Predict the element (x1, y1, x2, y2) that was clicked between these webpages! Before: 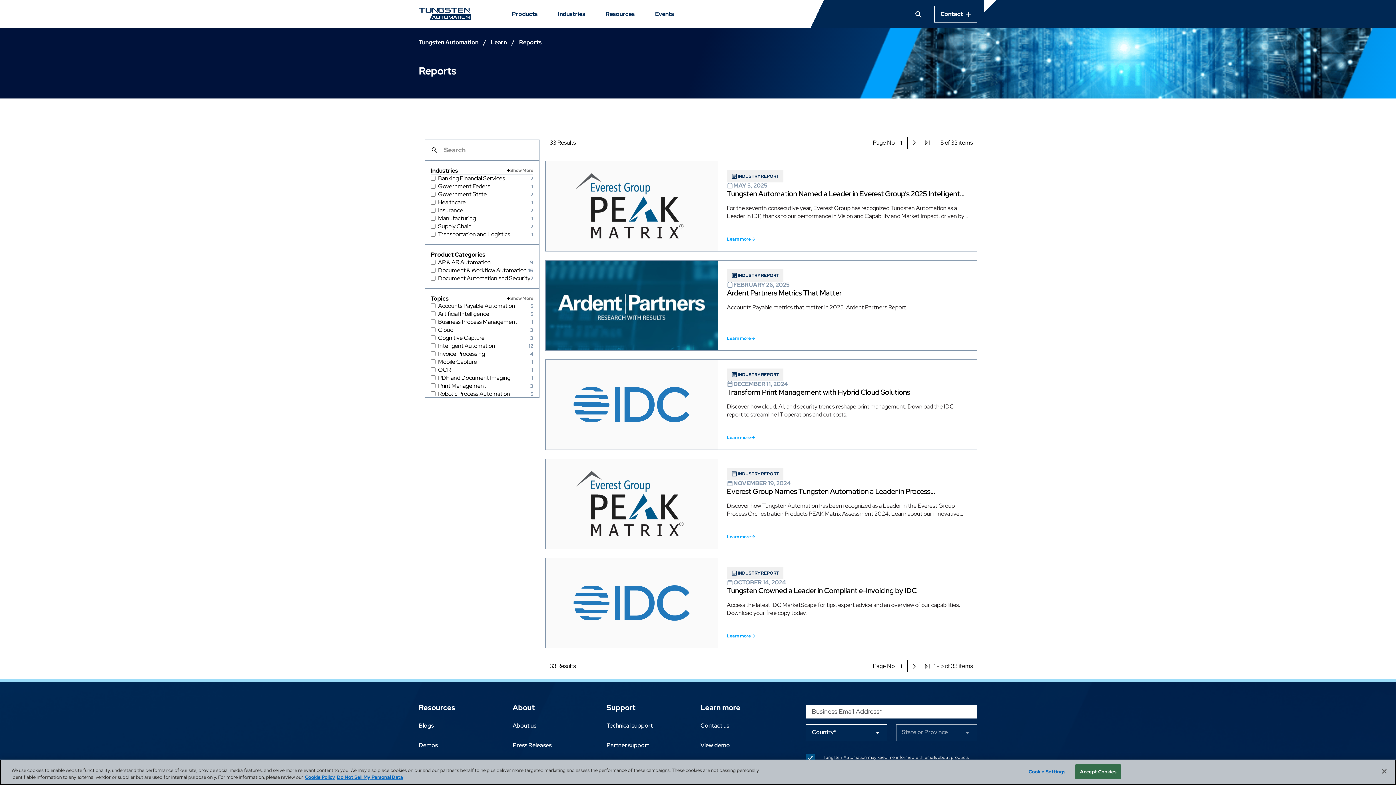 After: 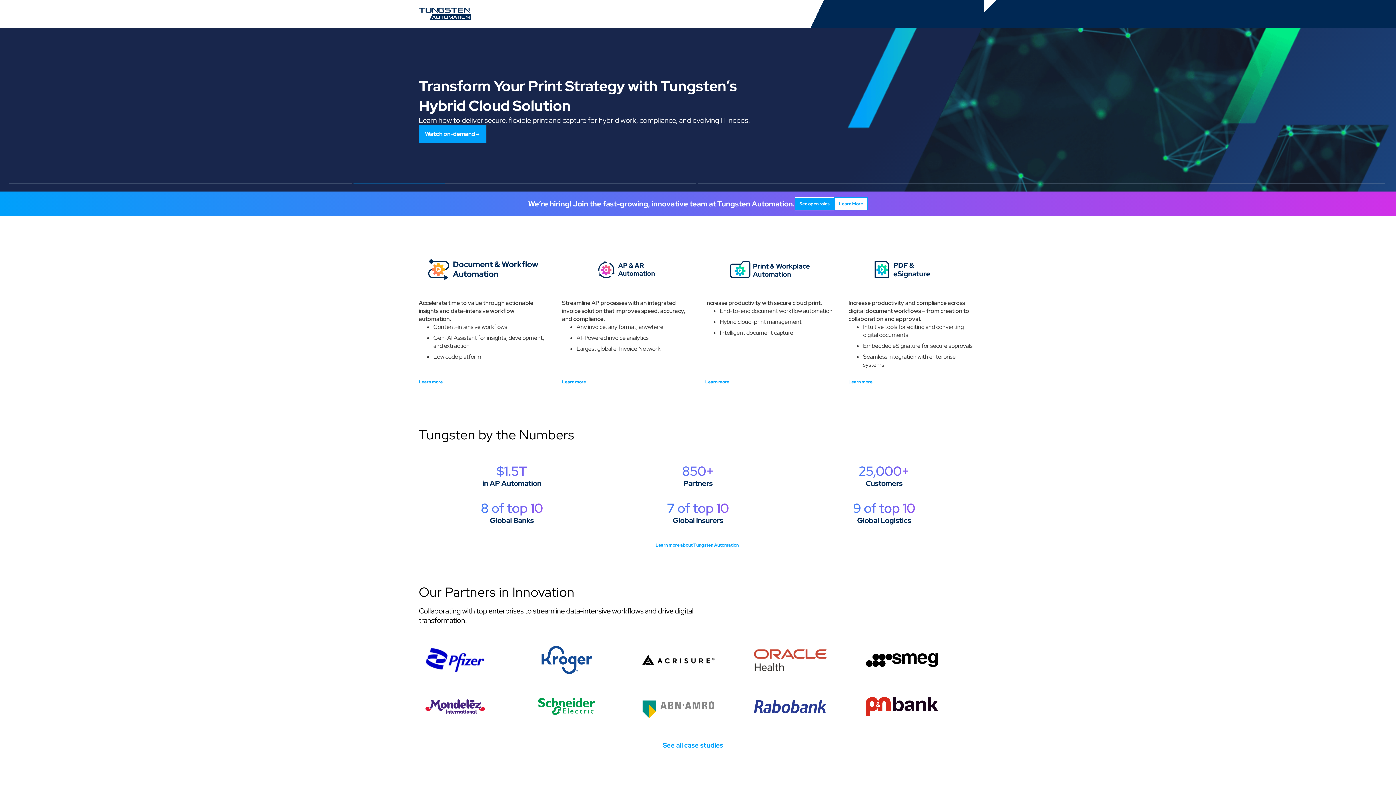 Action: bbox: (418, 7, 471, 20)